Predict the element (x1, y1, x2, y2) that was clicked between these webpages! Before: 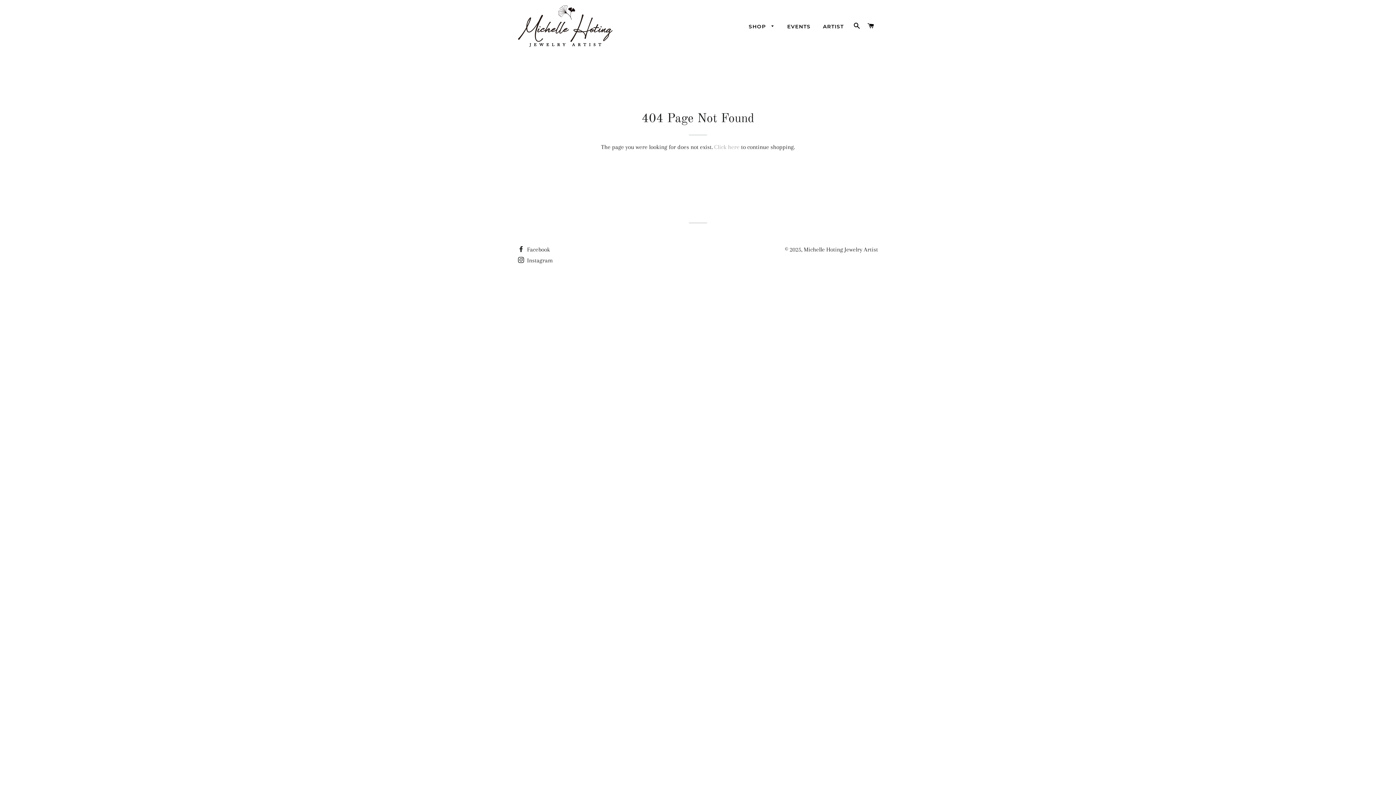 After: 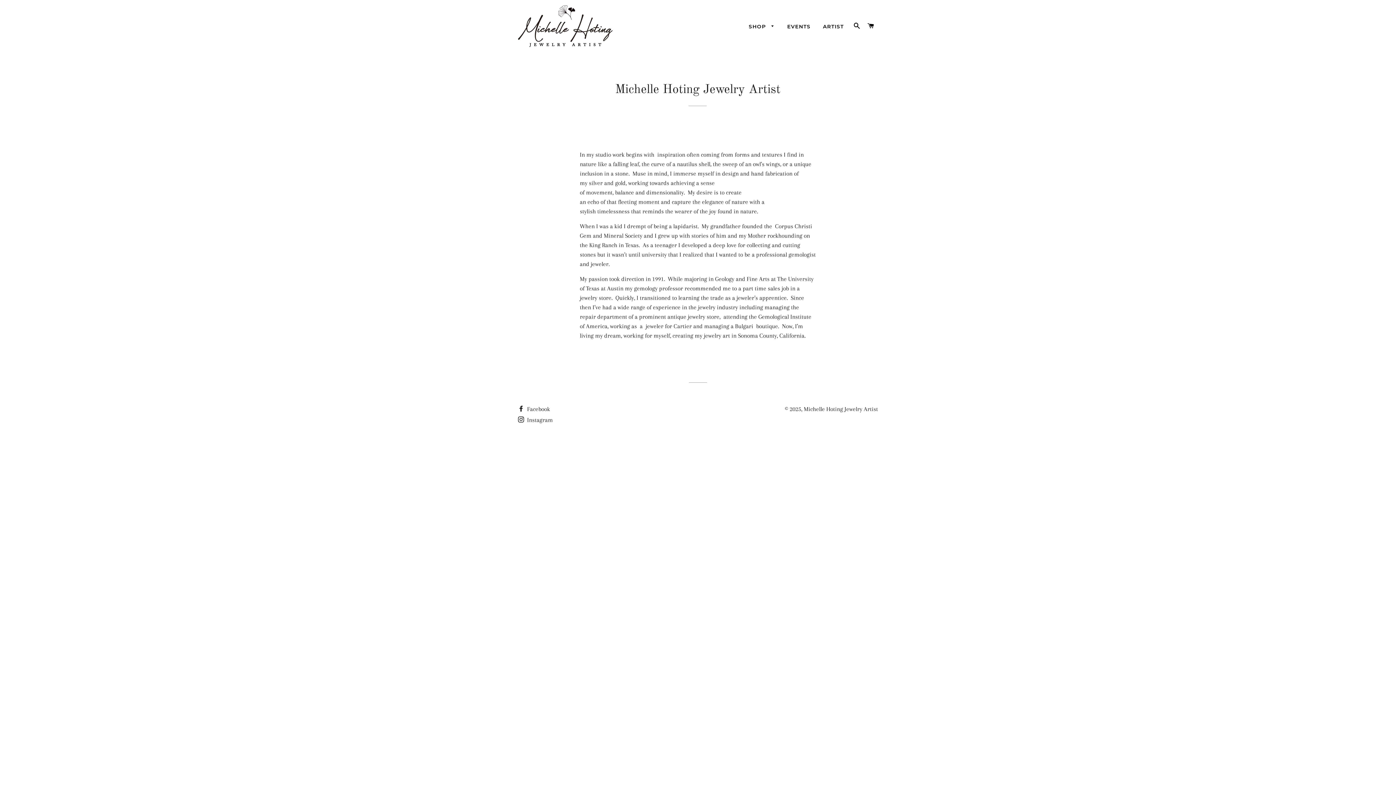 Action: label: ARTIST bbox: (817, 17, 849, 36)